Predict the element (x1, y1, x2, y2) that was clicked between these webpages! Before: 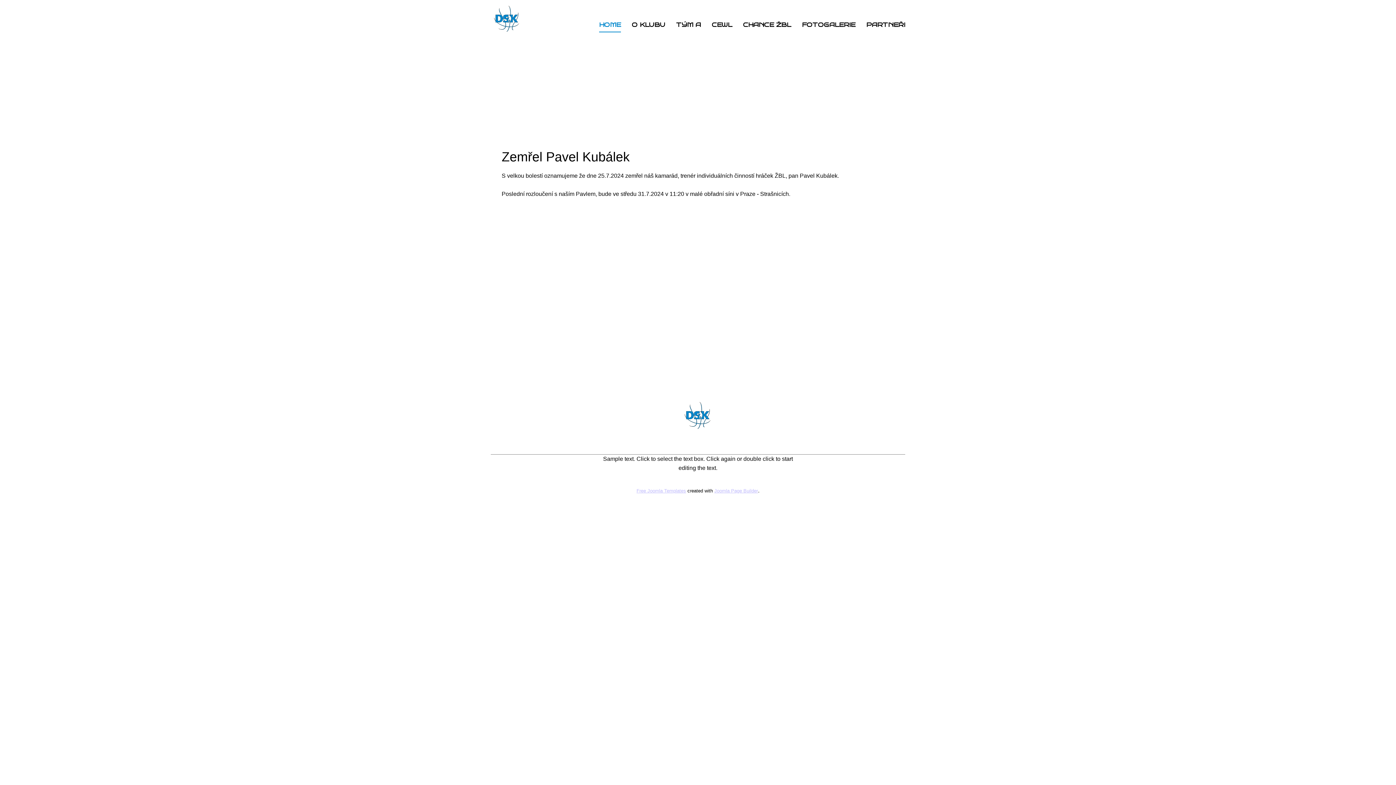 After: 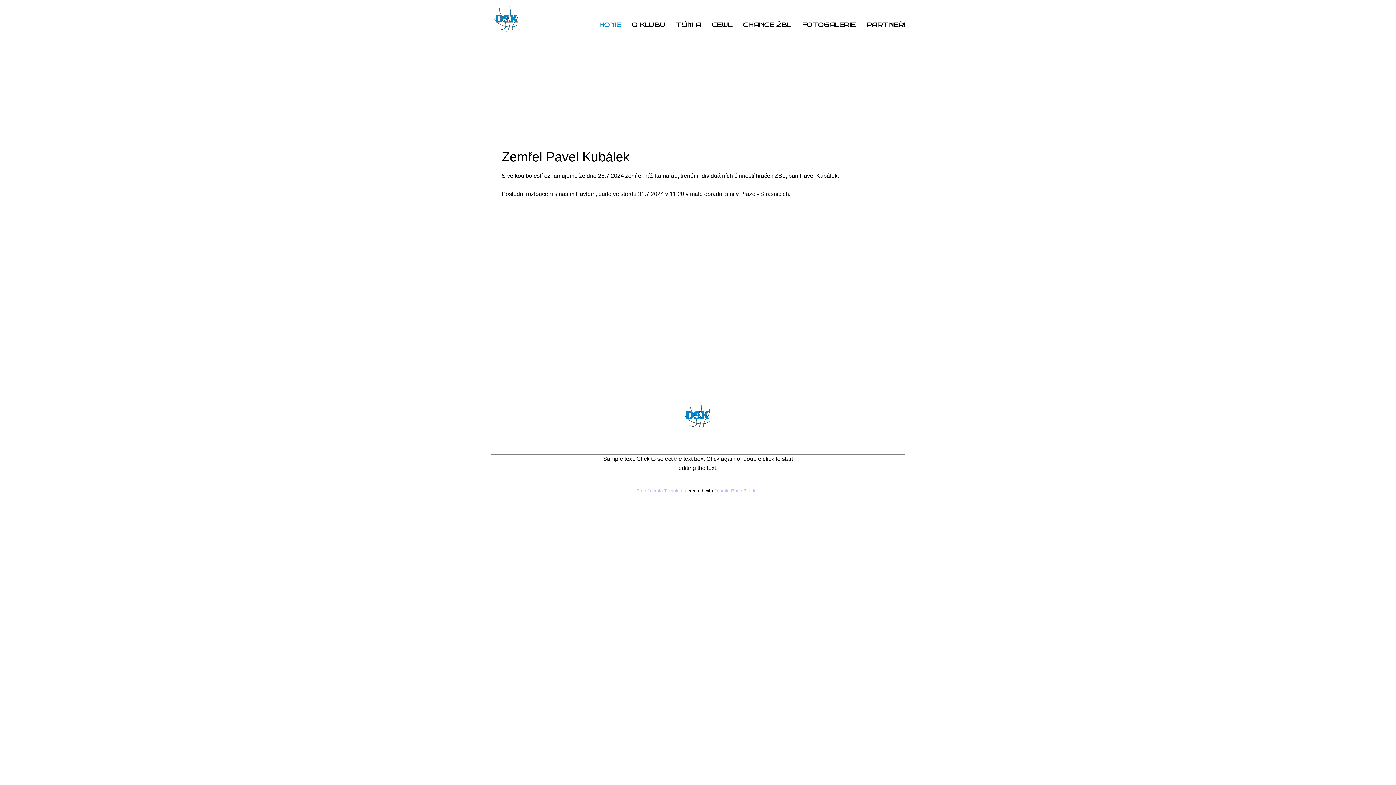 Action: bbox: (676, 424, 689, 432)